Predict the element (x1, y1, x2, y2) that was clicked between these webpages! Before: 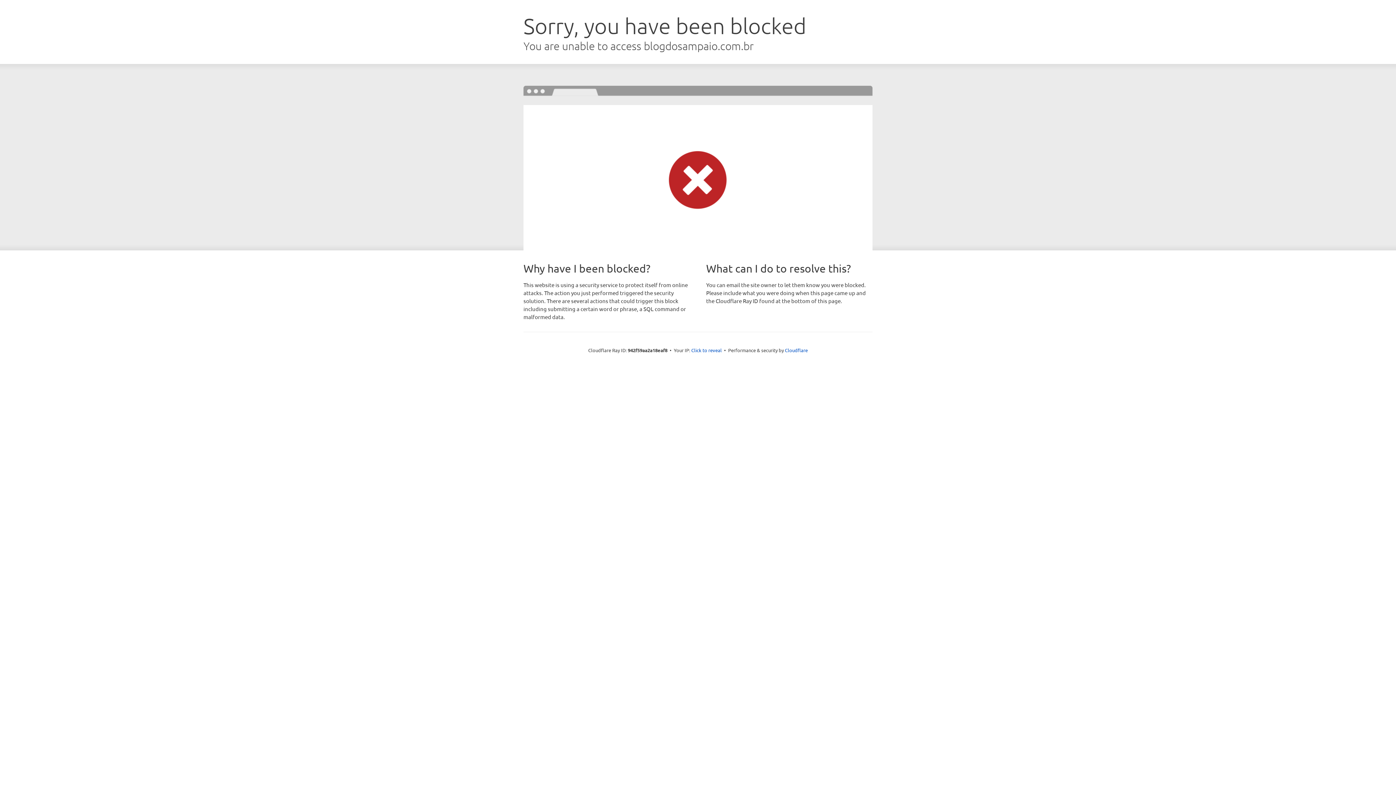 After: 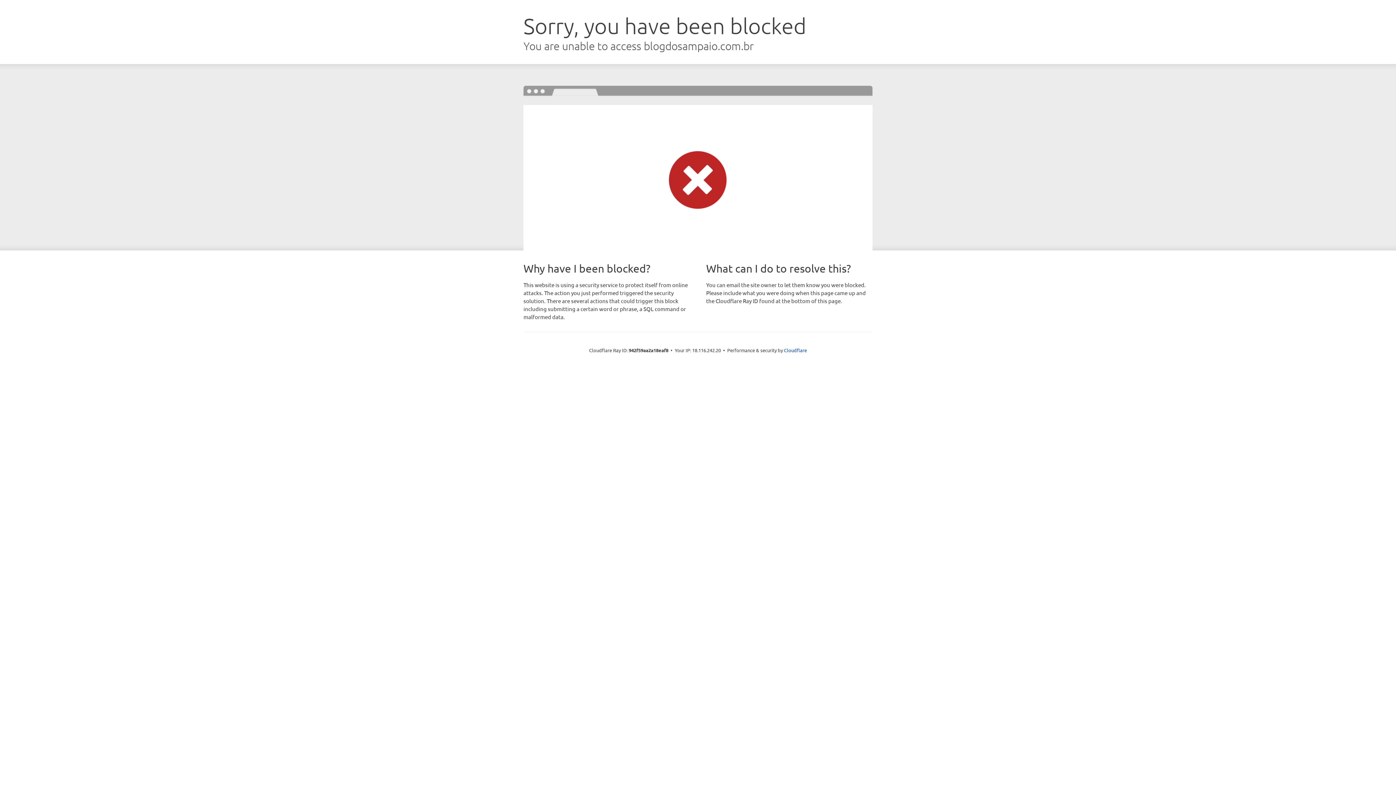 Action: bbox: (691, 346, 722, 353) label: Click to reveal